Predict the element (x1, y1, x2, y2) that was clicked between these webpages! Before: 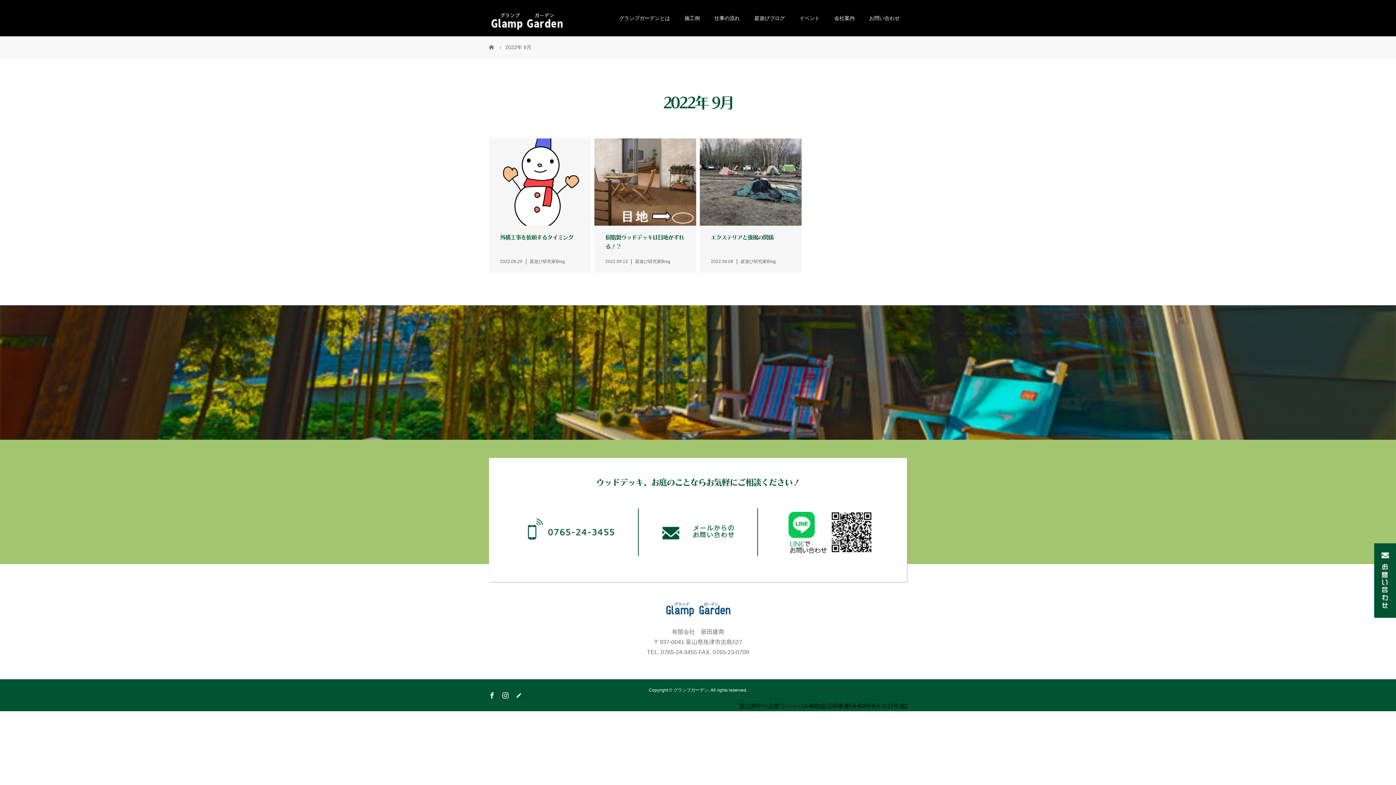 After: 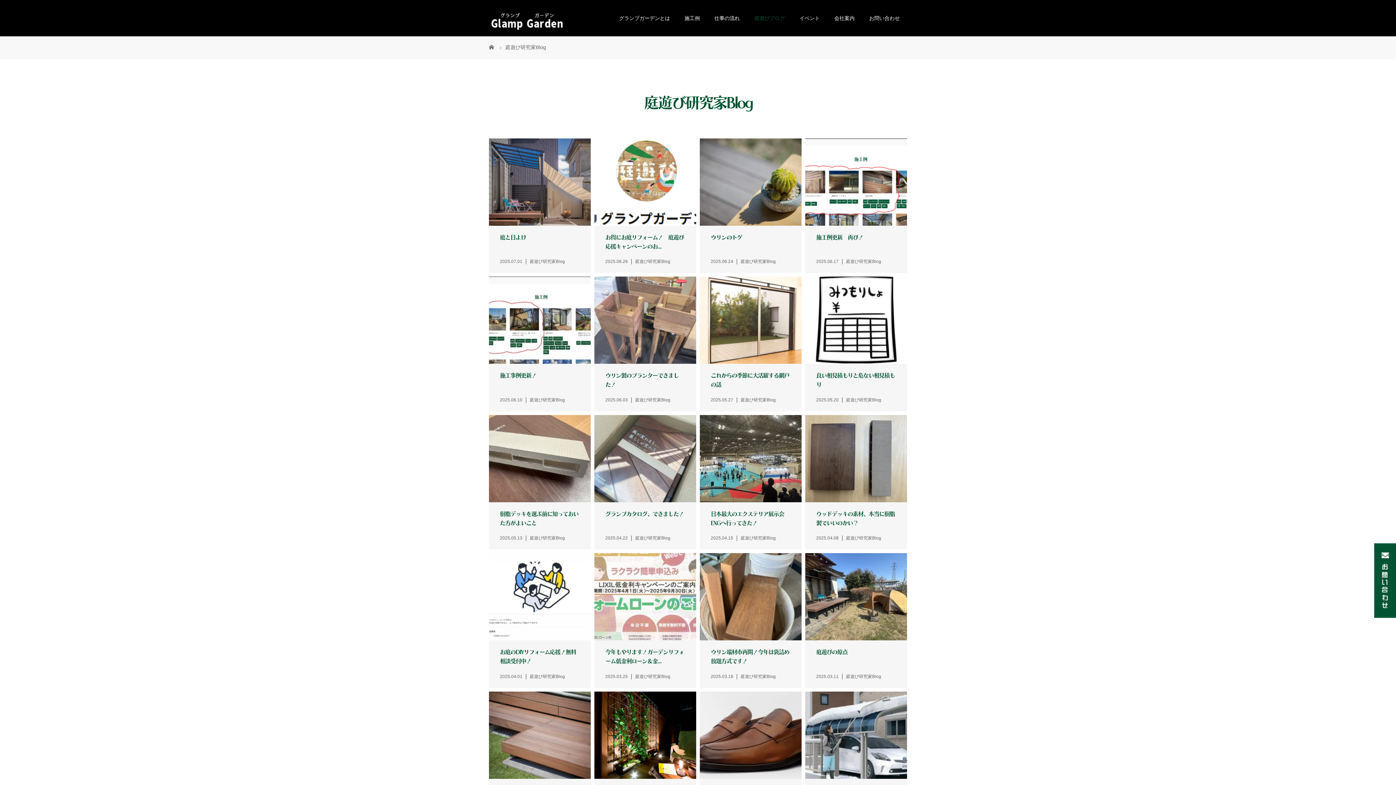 Action: bbox: (747, 0, 792, 36) label: 庭遊びブログ